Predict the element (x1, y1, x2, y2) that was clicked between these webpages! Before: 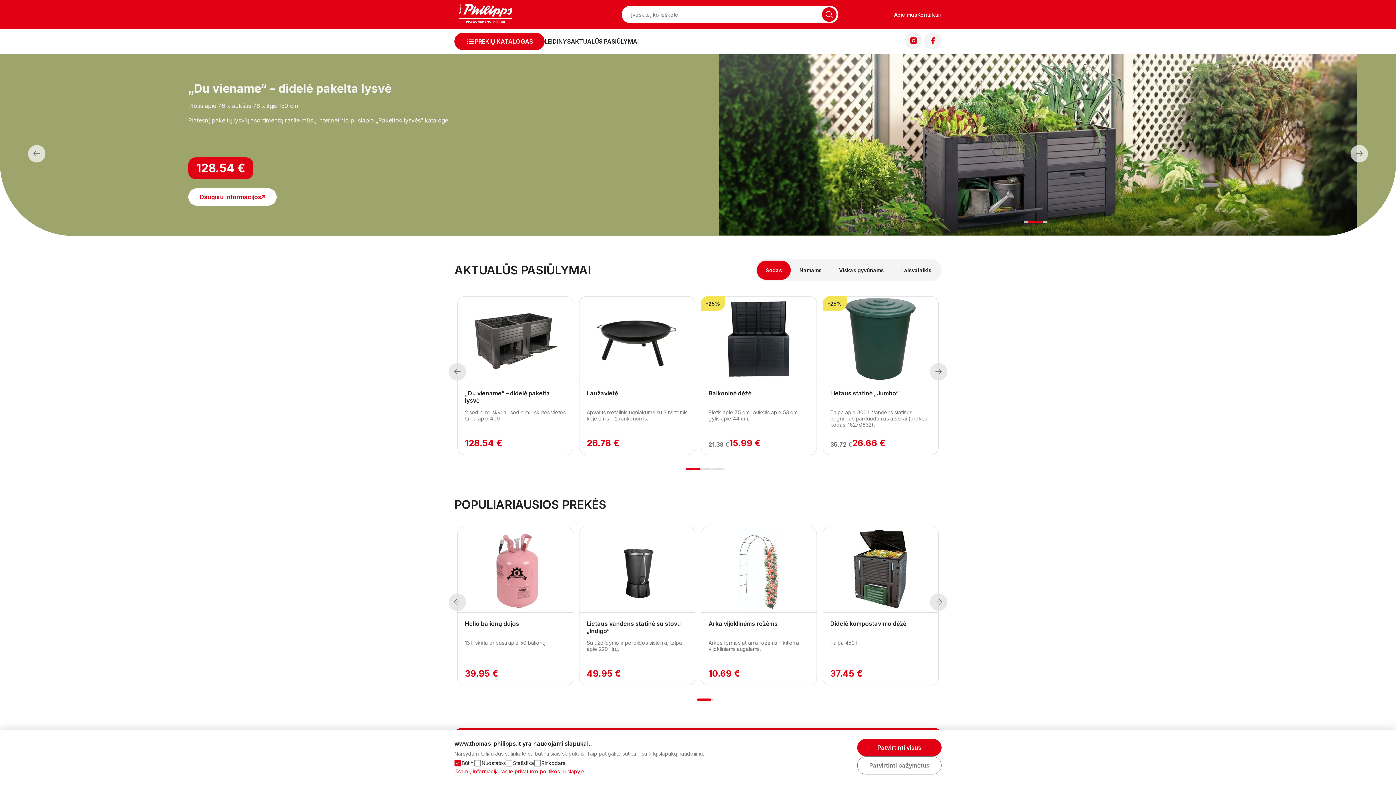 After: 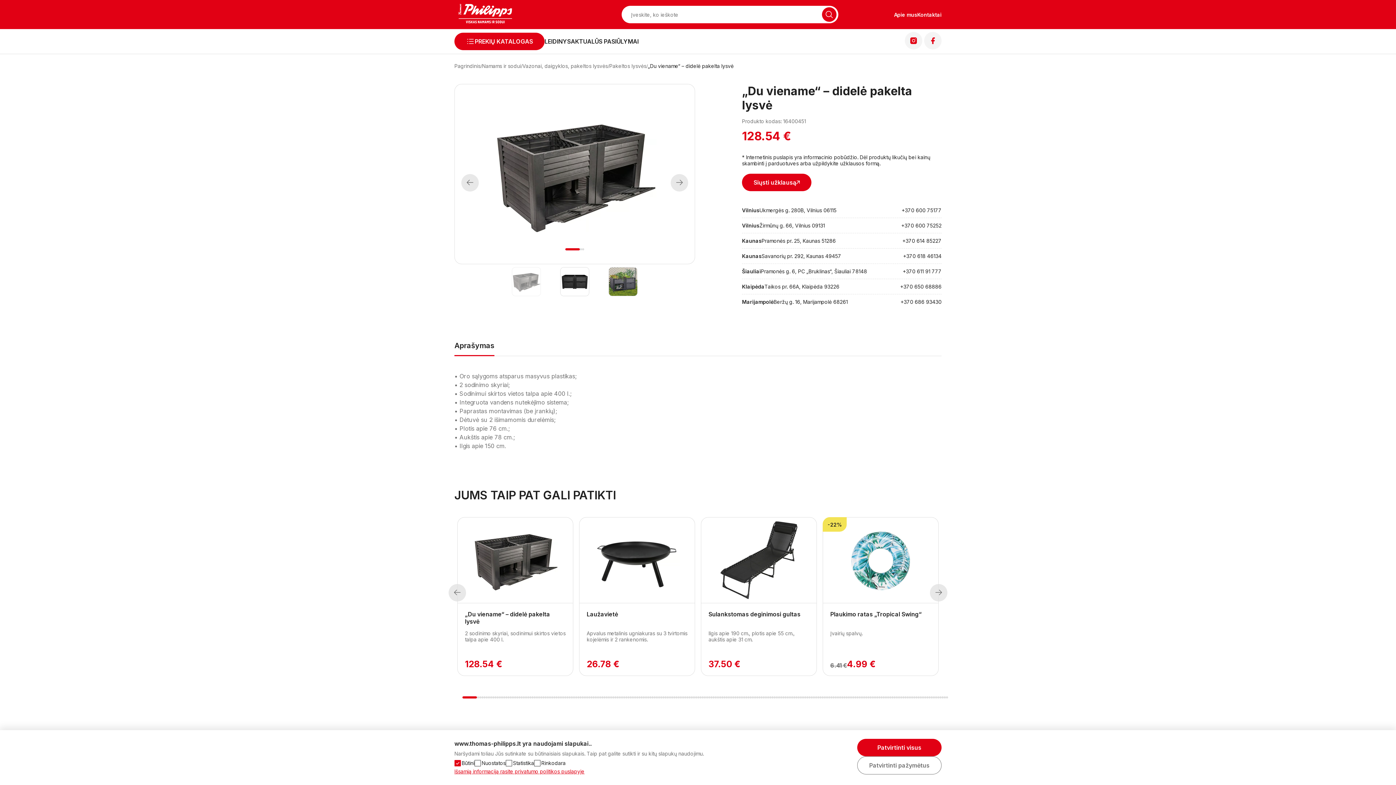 Action: bbox: (457, 389, 573, 404) label: „Du viename“ – didelė pakelta lysvė